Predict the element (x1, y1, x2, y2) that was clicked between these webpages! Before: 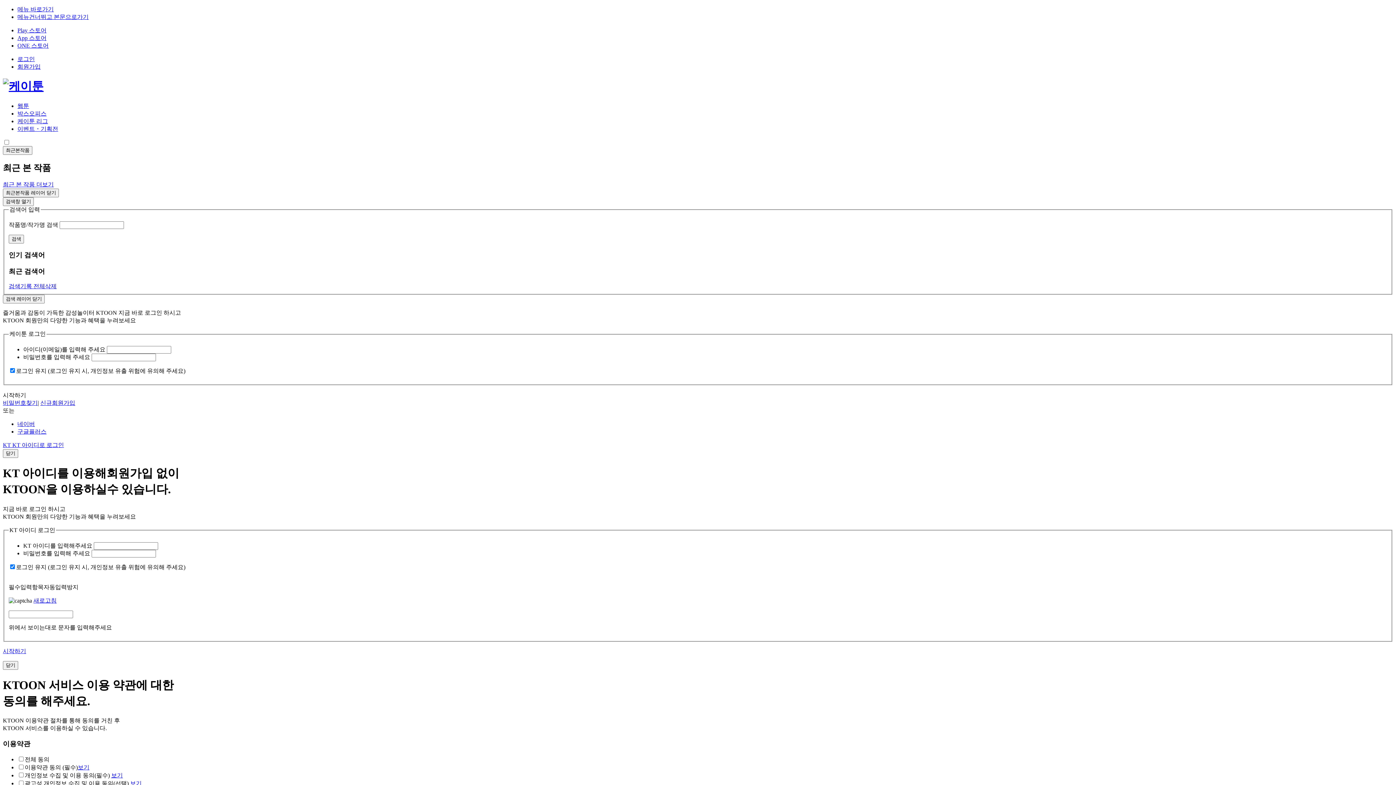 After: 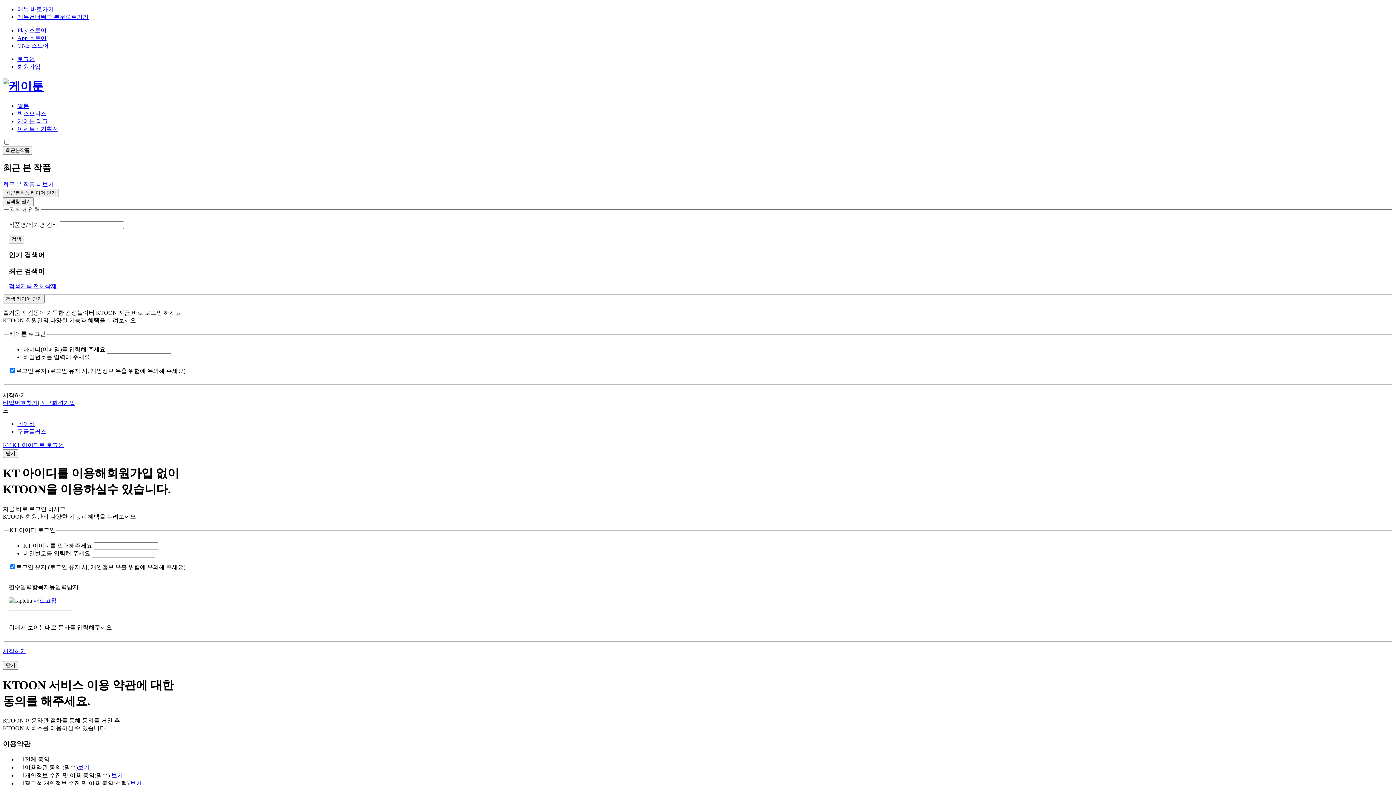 Action: label: 시작하기 bbox: (2, 392, 26, 398)